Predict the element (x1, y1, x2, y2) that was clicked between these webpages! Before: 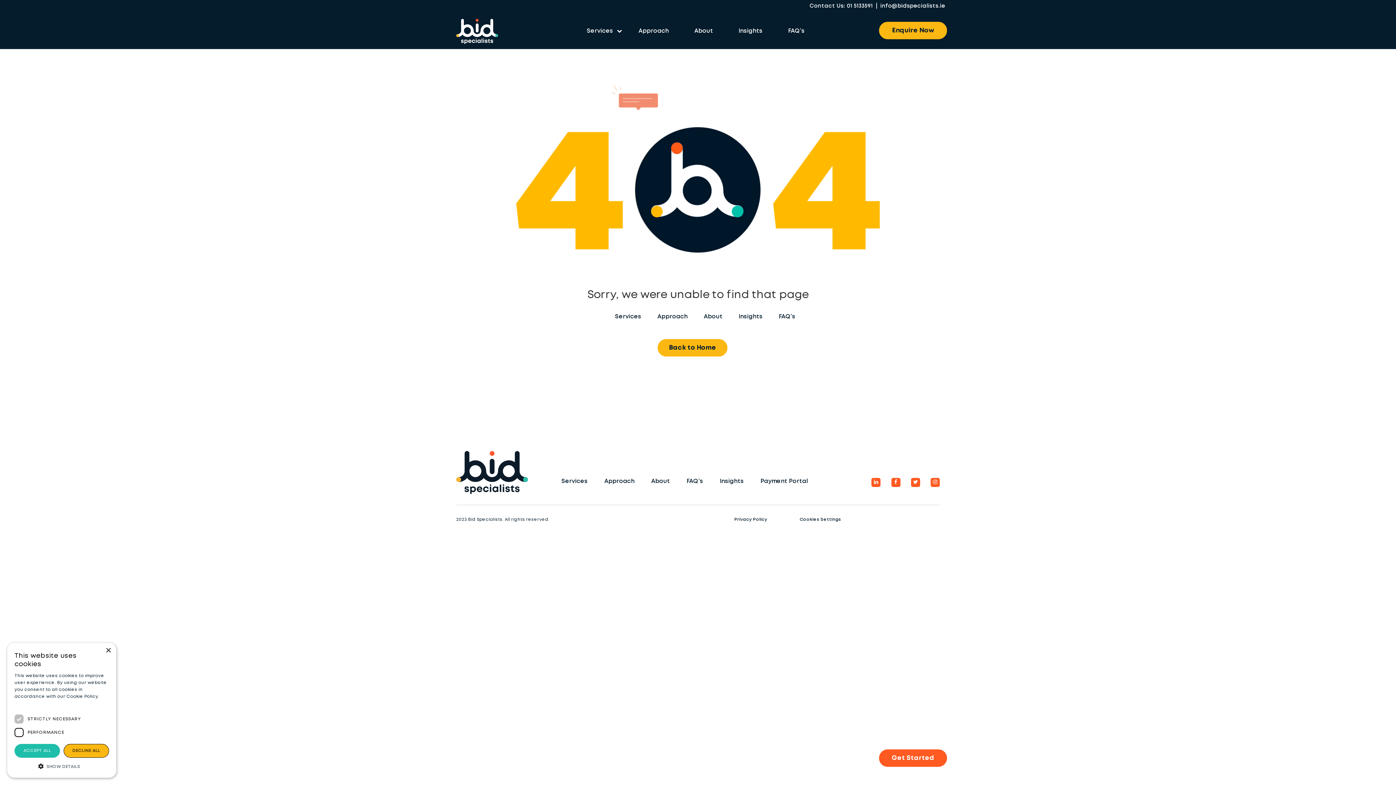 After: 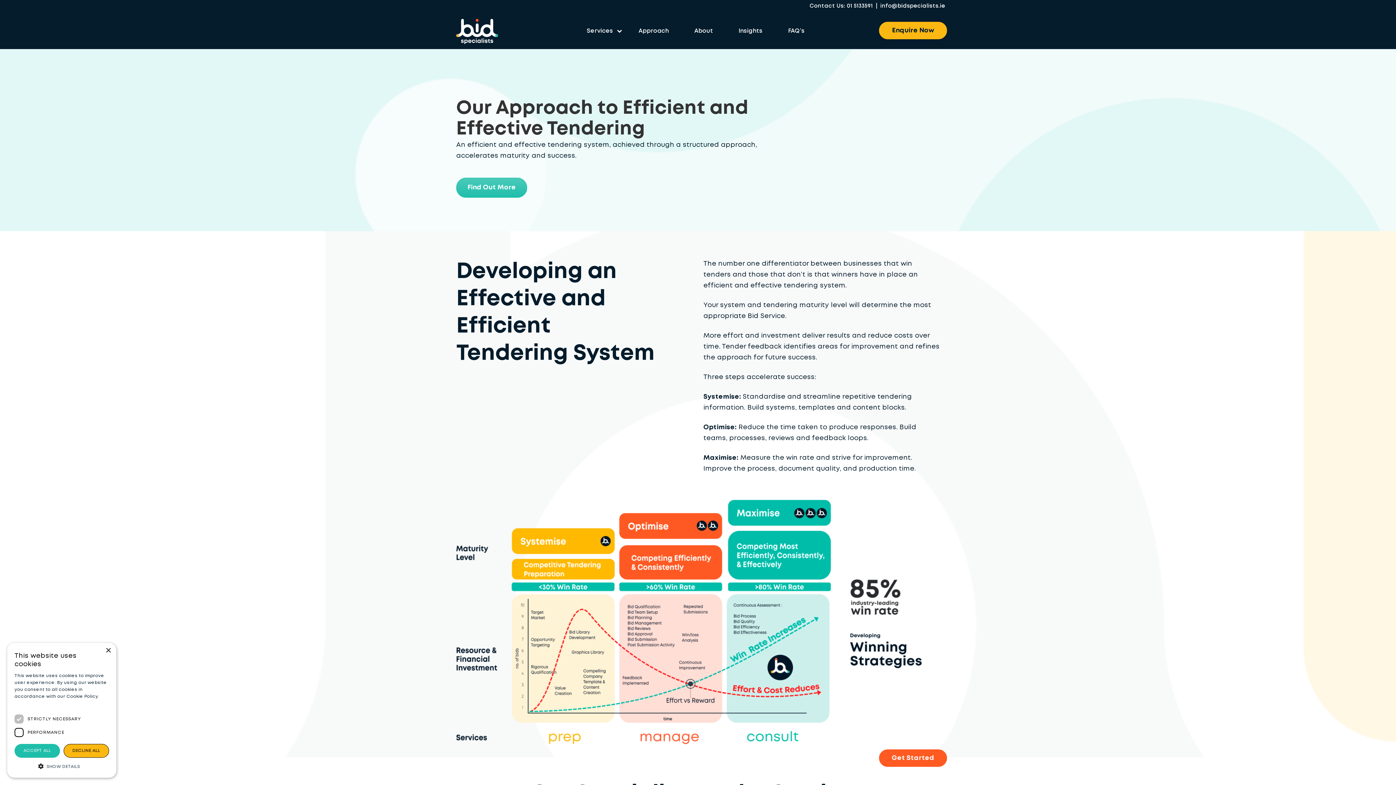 Action: label: Approach bbox: (638, 28, 669, 33)